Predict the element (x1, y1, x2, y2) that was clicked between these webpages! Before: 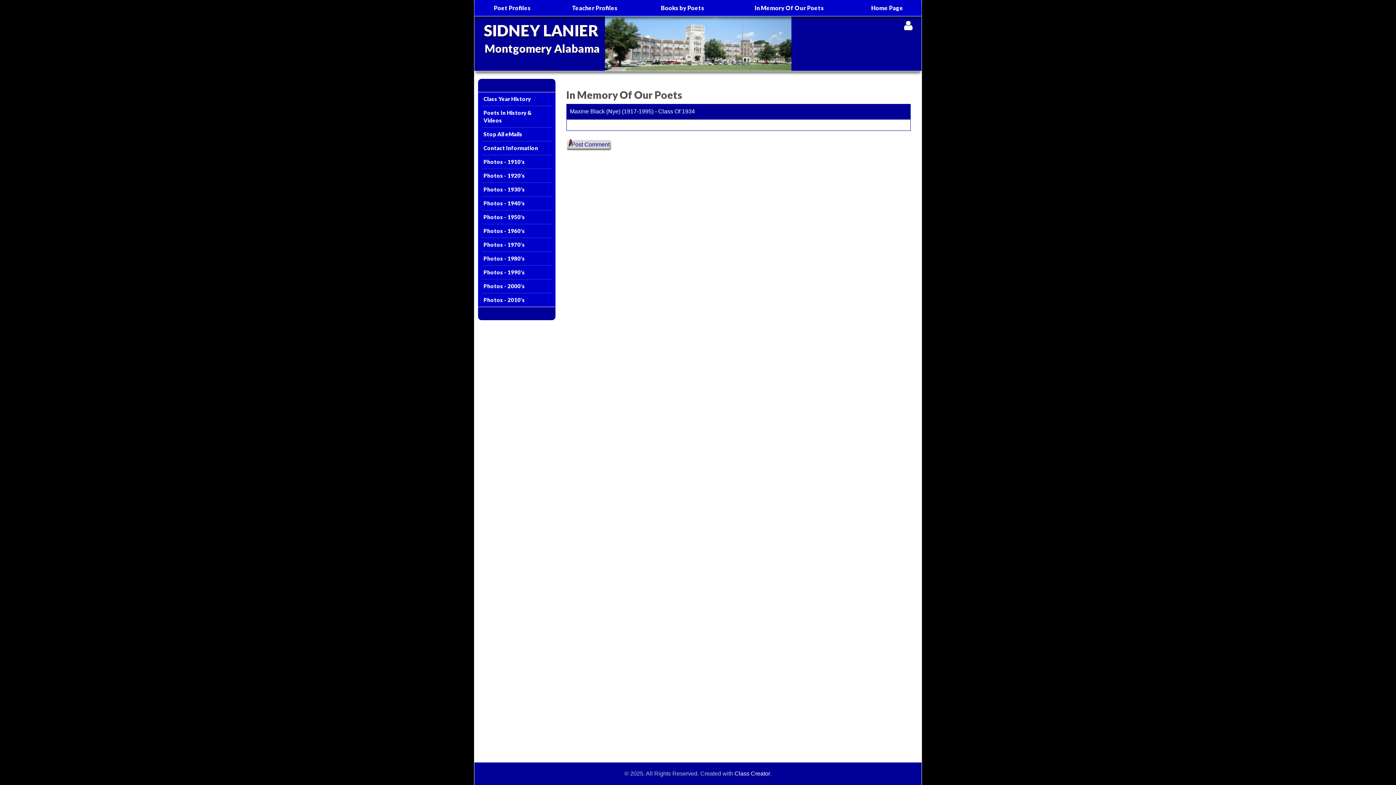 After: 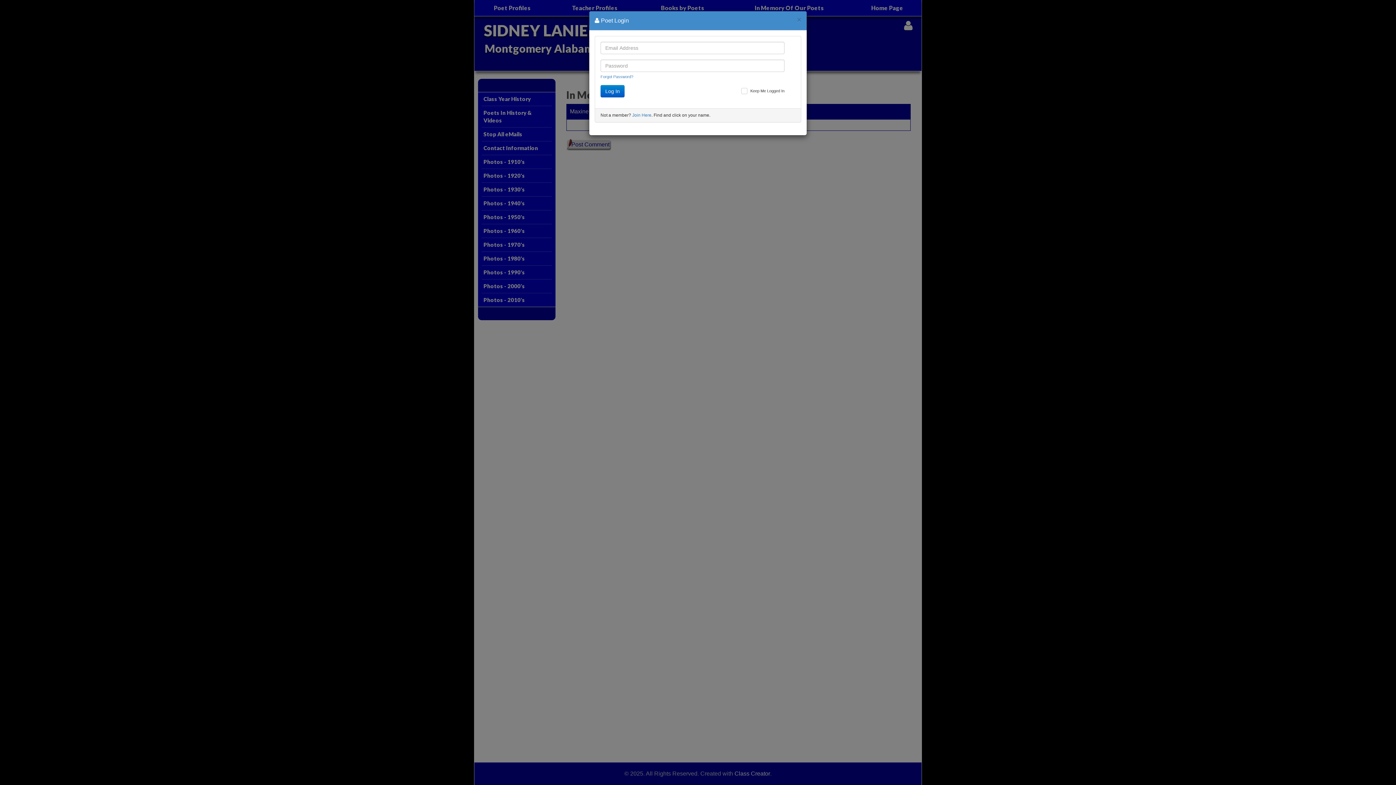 Action: bbox: (899, 16, 918, 35)